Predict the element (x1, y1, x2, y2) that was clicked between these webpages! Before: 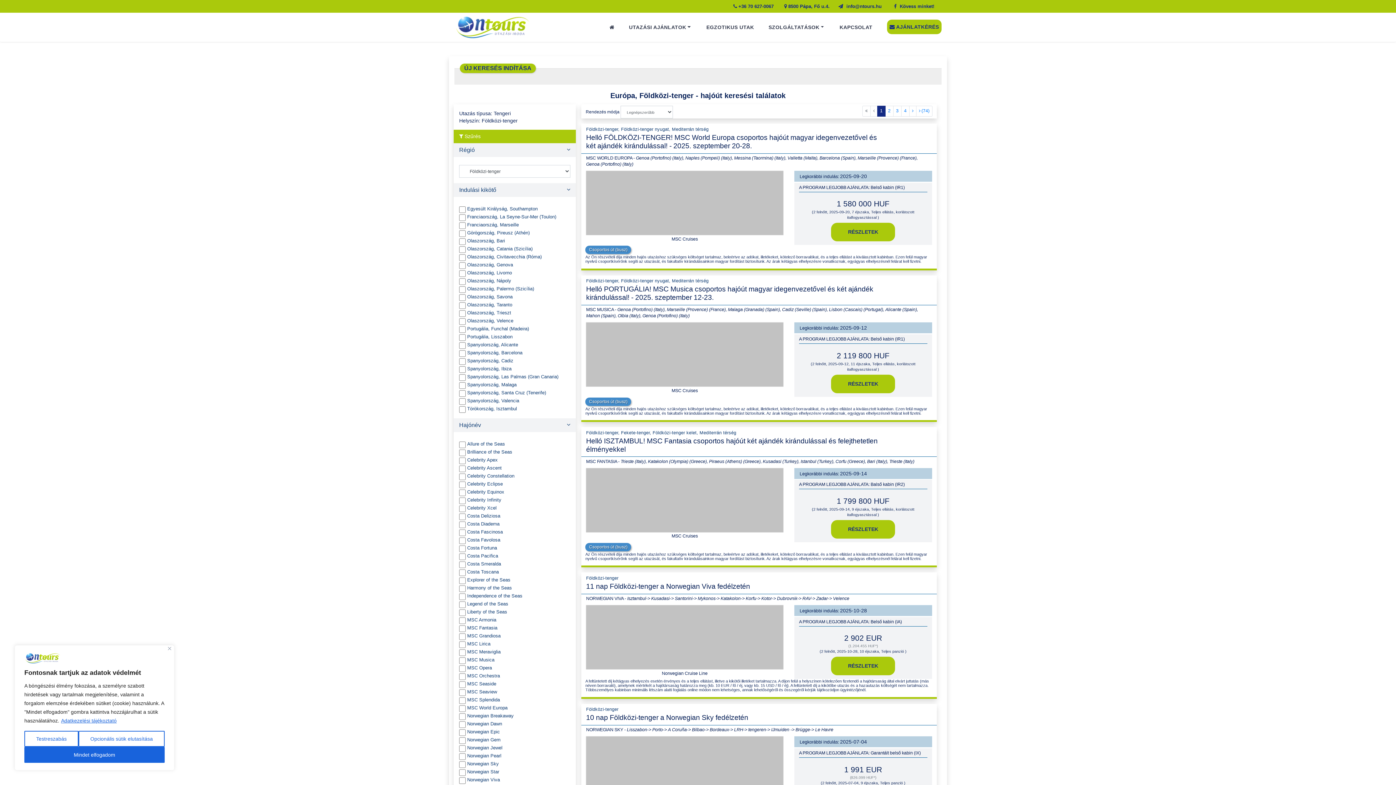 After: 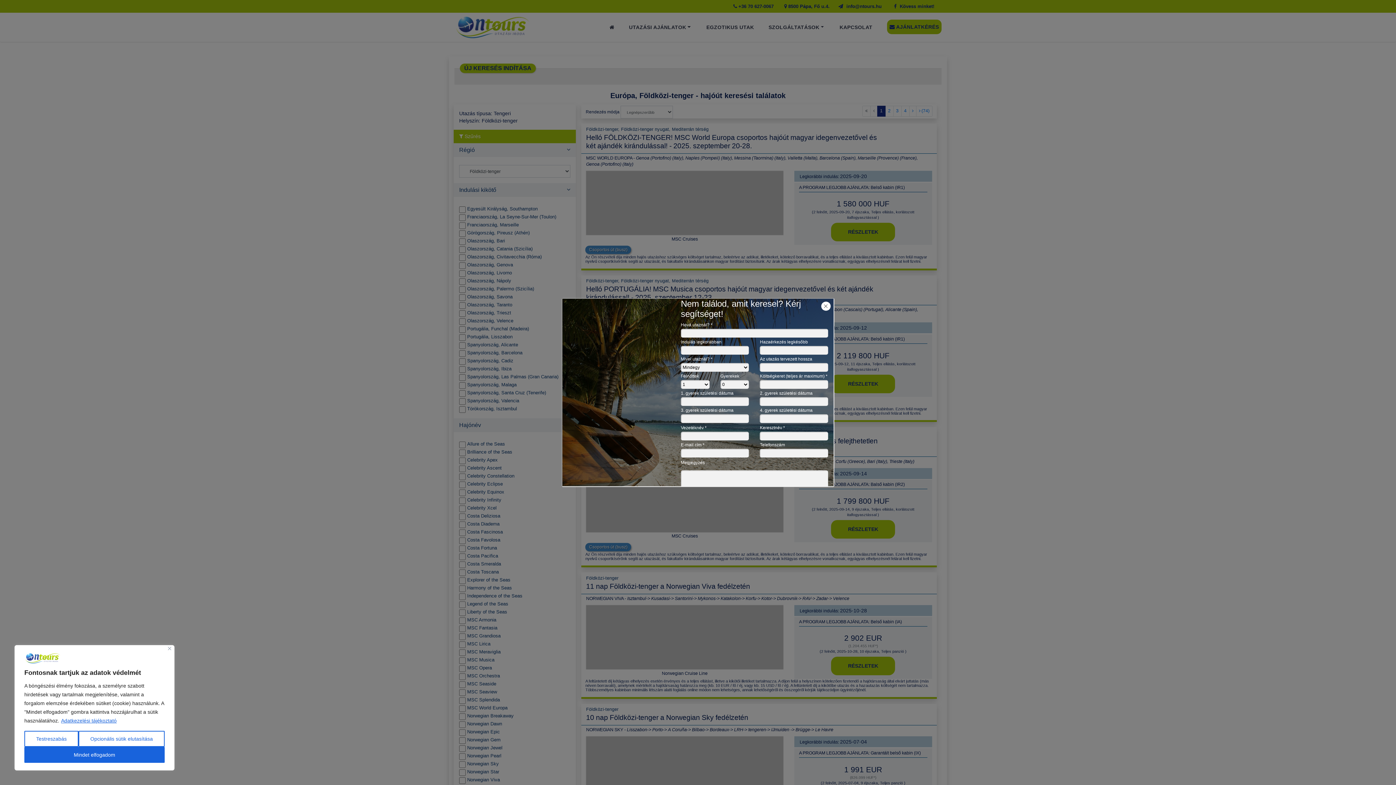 Action: label:  AJÁNLATKÉRÉS bbox: (887, 19, 941, 34)